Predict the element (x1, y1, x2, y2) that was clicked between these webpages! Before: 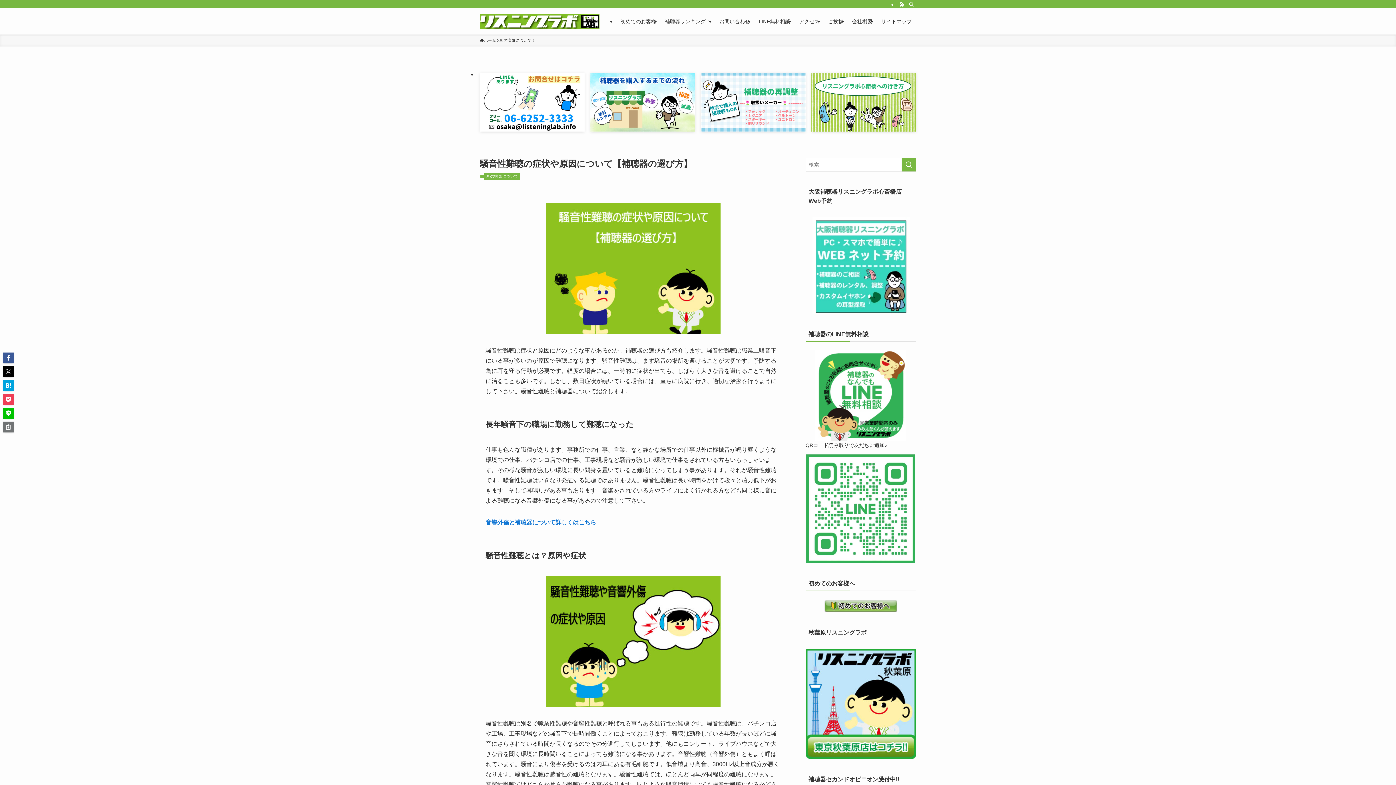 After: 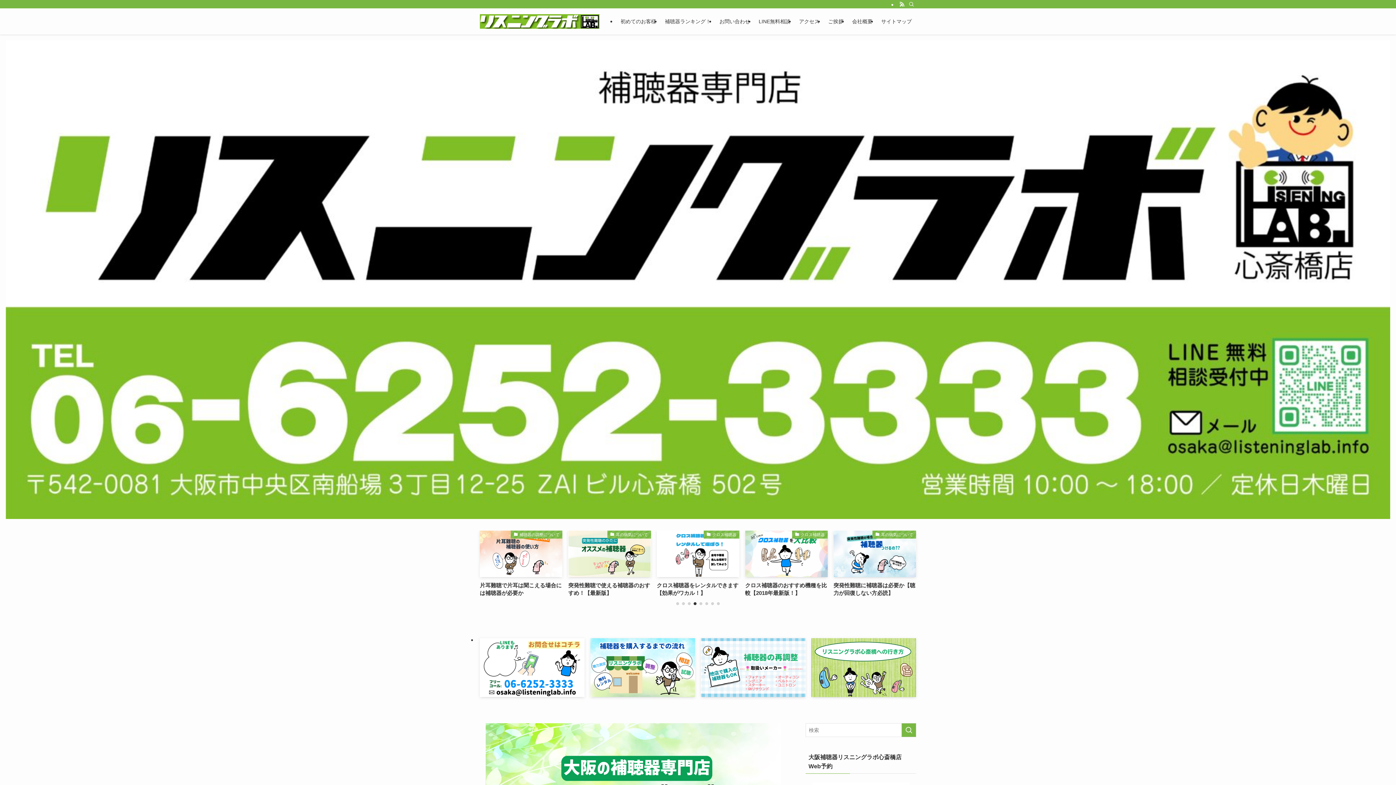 Action: bbox: (480, 37, 496, 43) label: ホーム